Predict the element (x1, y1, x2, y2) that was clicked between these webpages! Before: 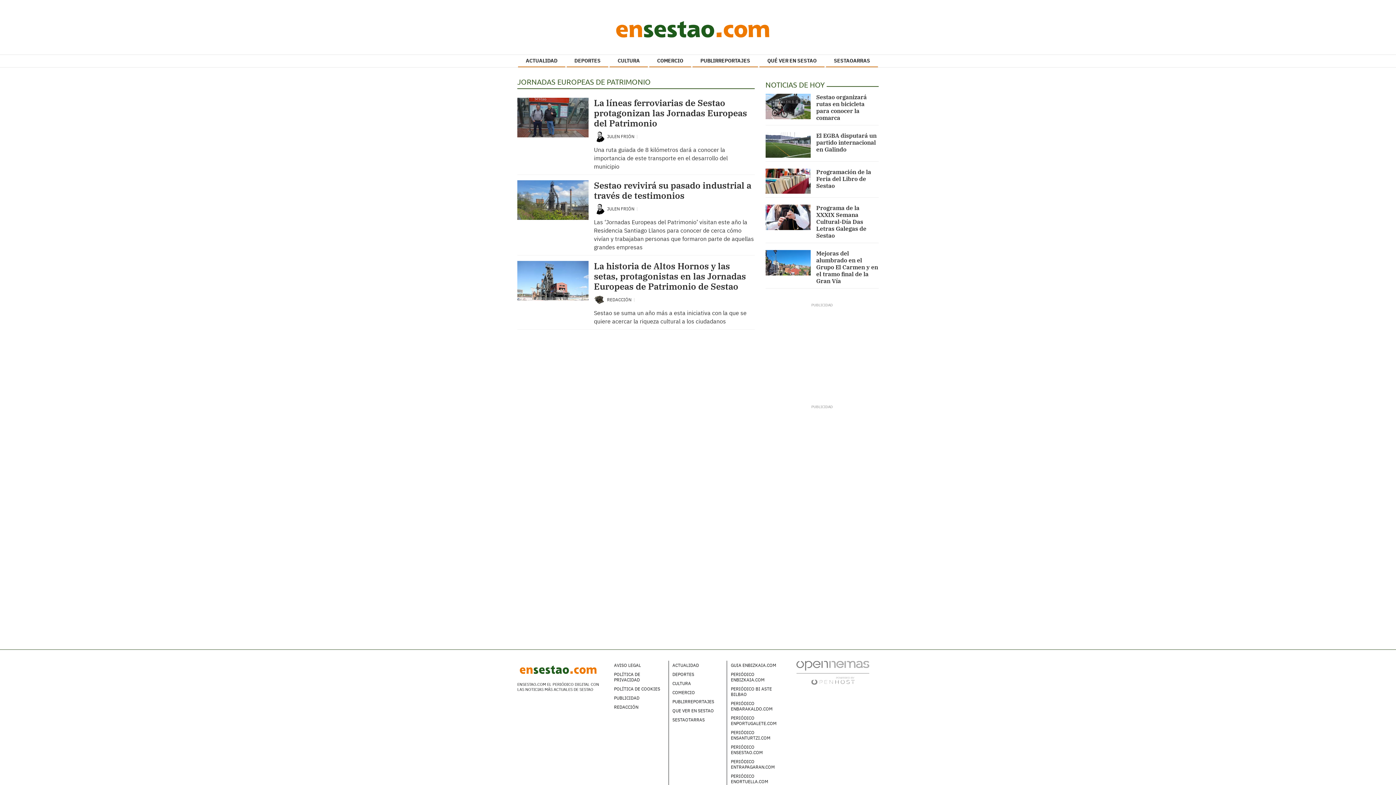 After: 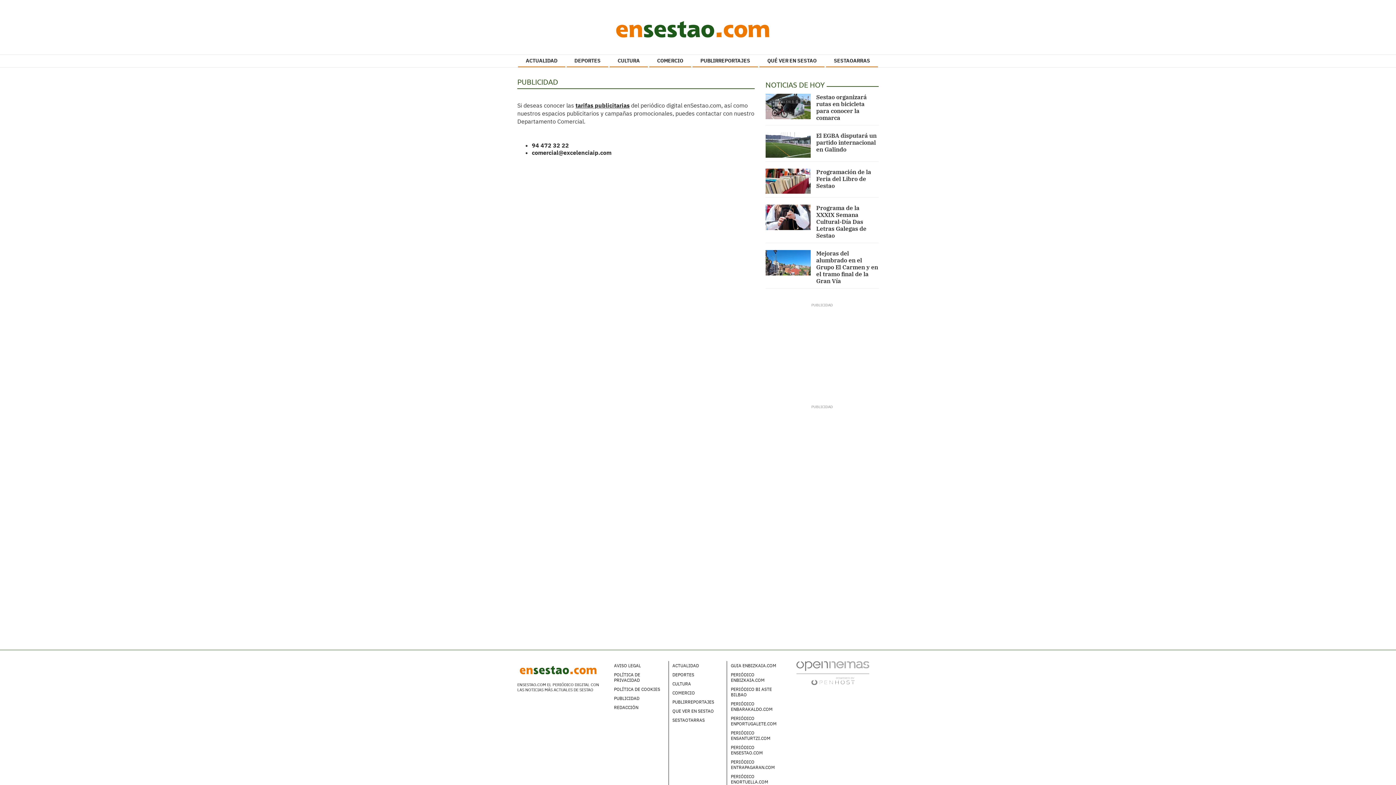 Action: label: PUBLICIDAD bbox: (612, 693, 641, 702)